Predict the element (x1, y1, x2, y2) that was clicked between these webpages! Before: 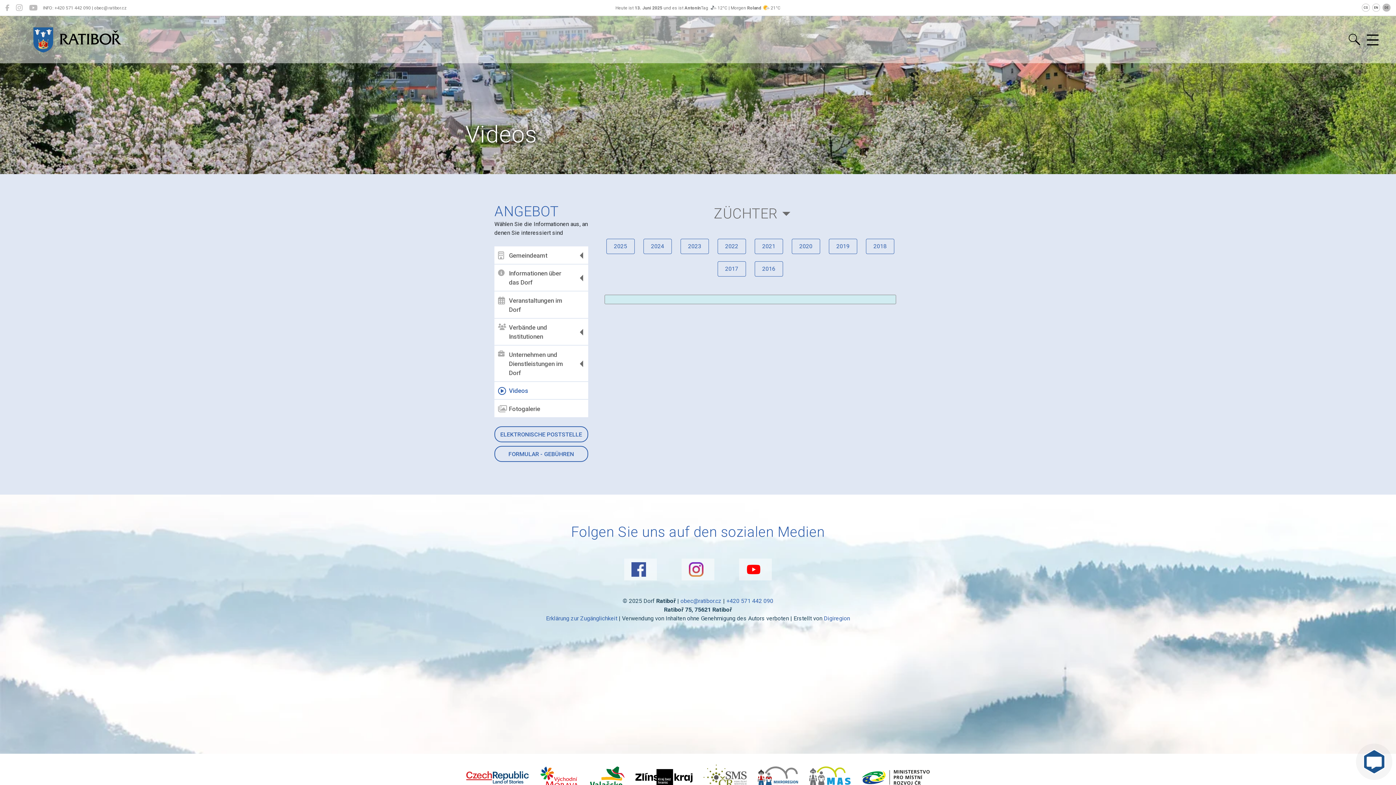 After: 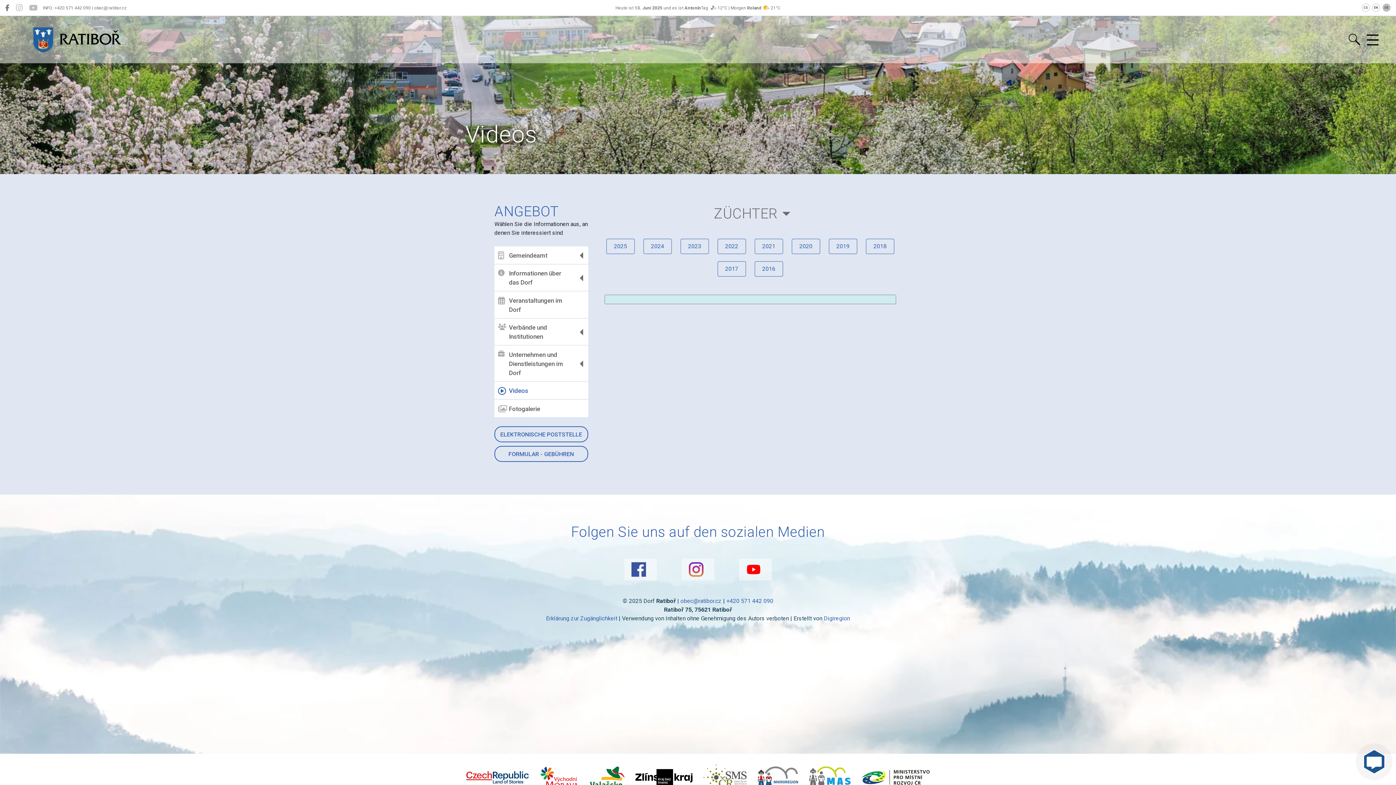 Action: bbox: (5, 3, 9, 12)